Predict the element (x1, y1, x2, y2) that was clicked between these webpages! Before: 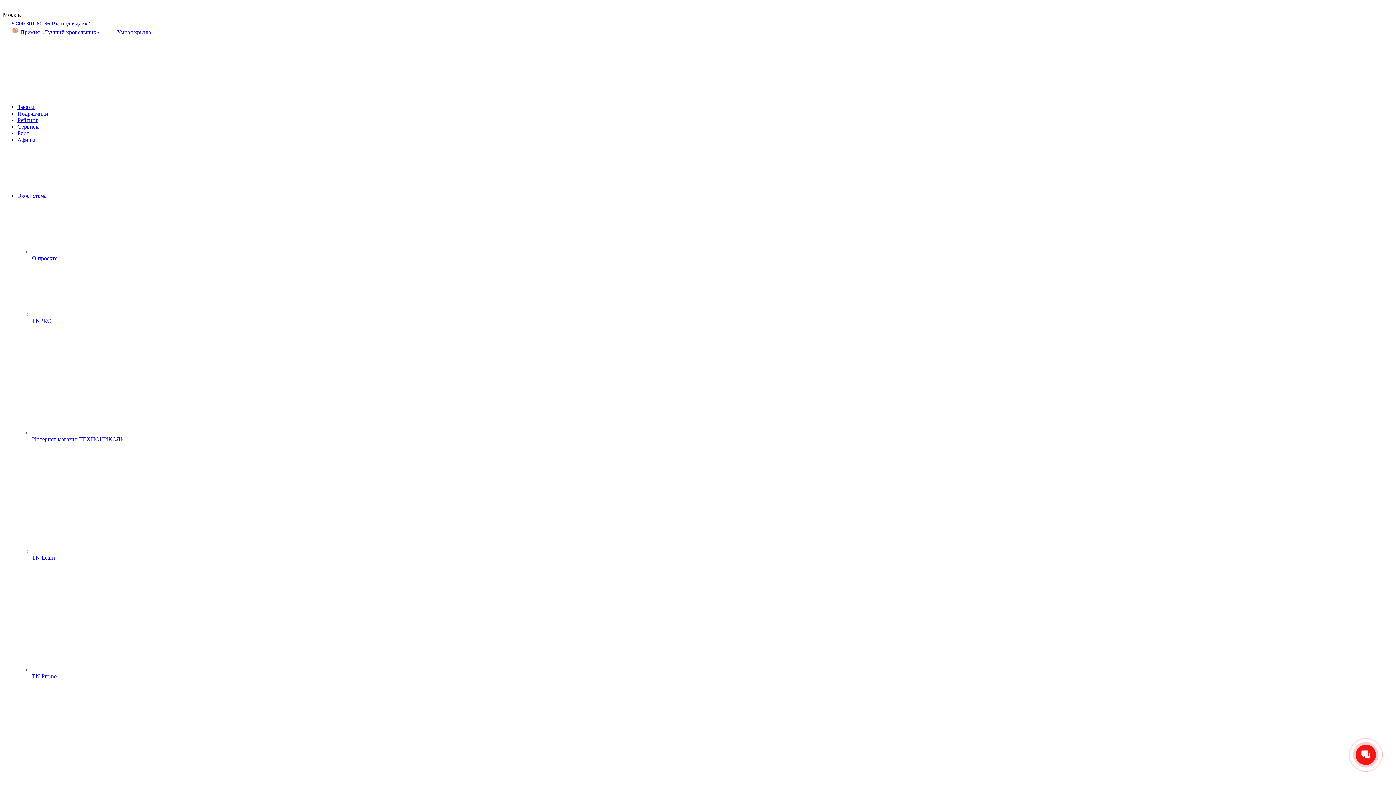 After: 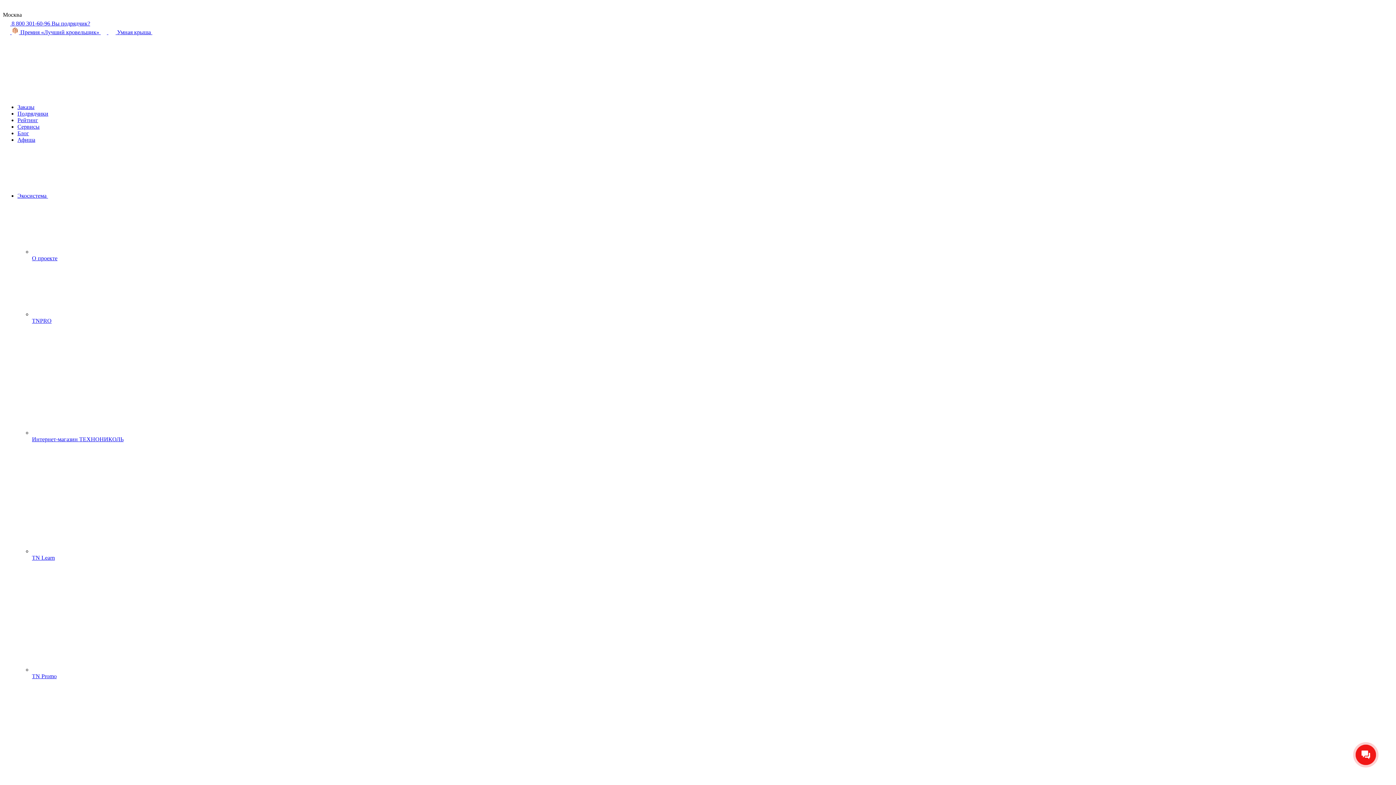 Action: label: Заказы bbox: (17, 104, 34, 110)